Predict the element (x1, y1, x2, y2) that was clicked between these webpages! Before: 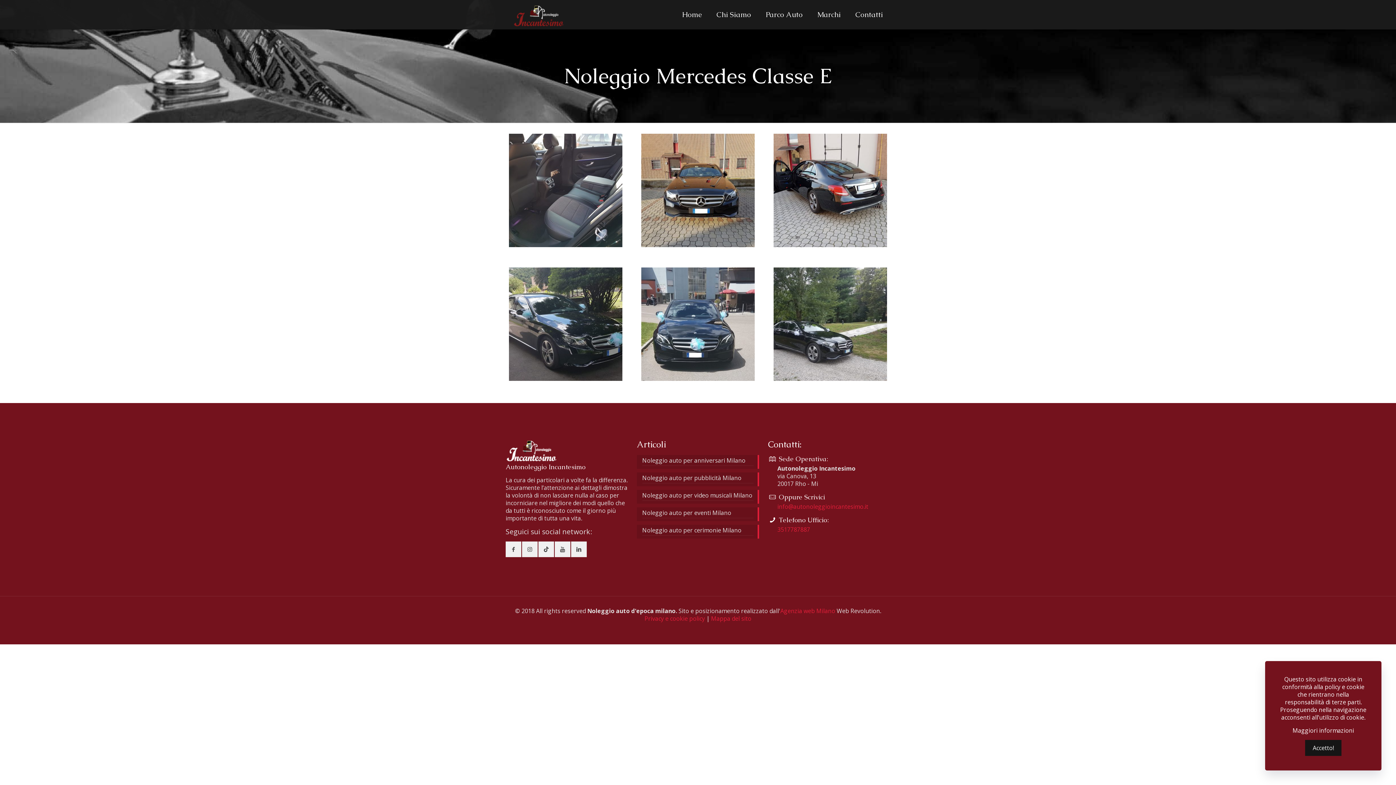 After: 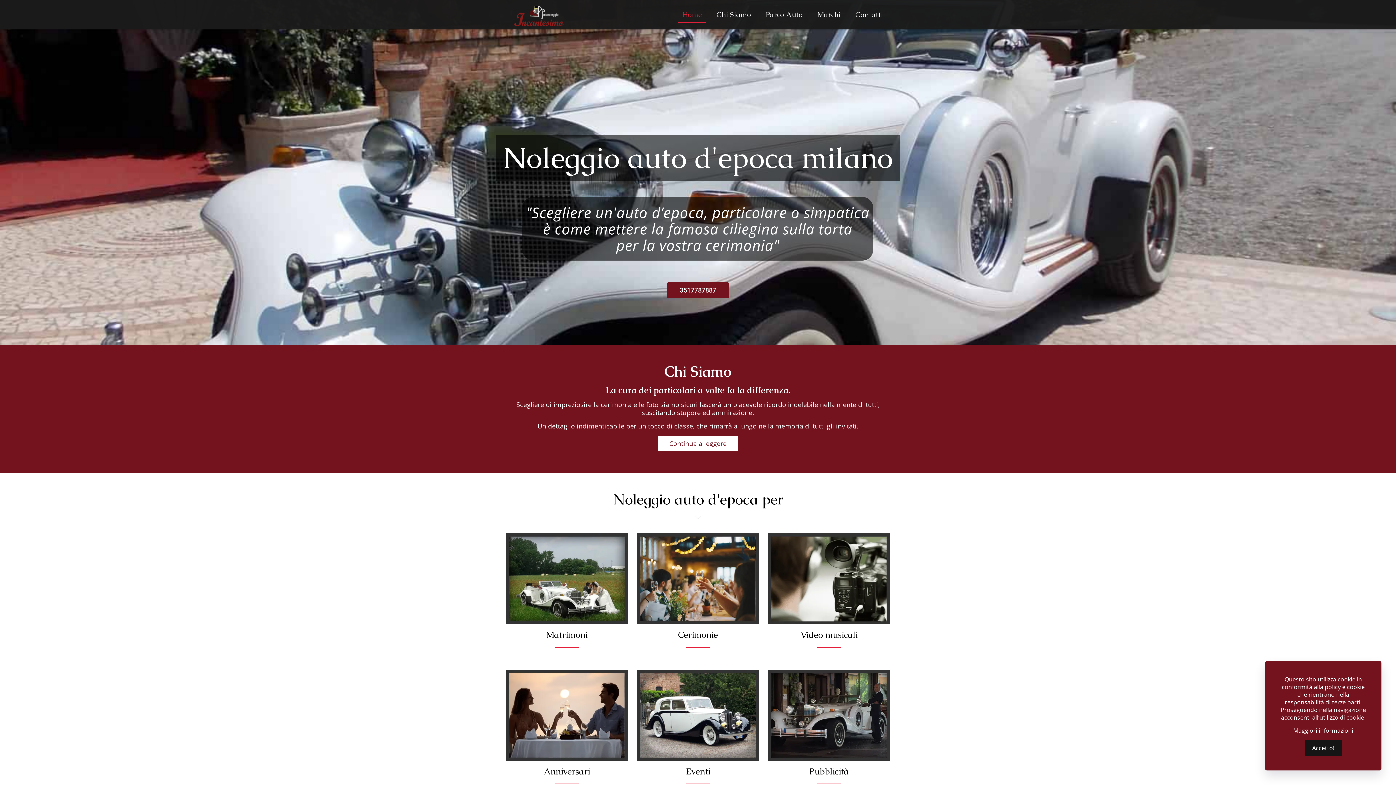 Action: bbox: (513, 0, 564, 29)